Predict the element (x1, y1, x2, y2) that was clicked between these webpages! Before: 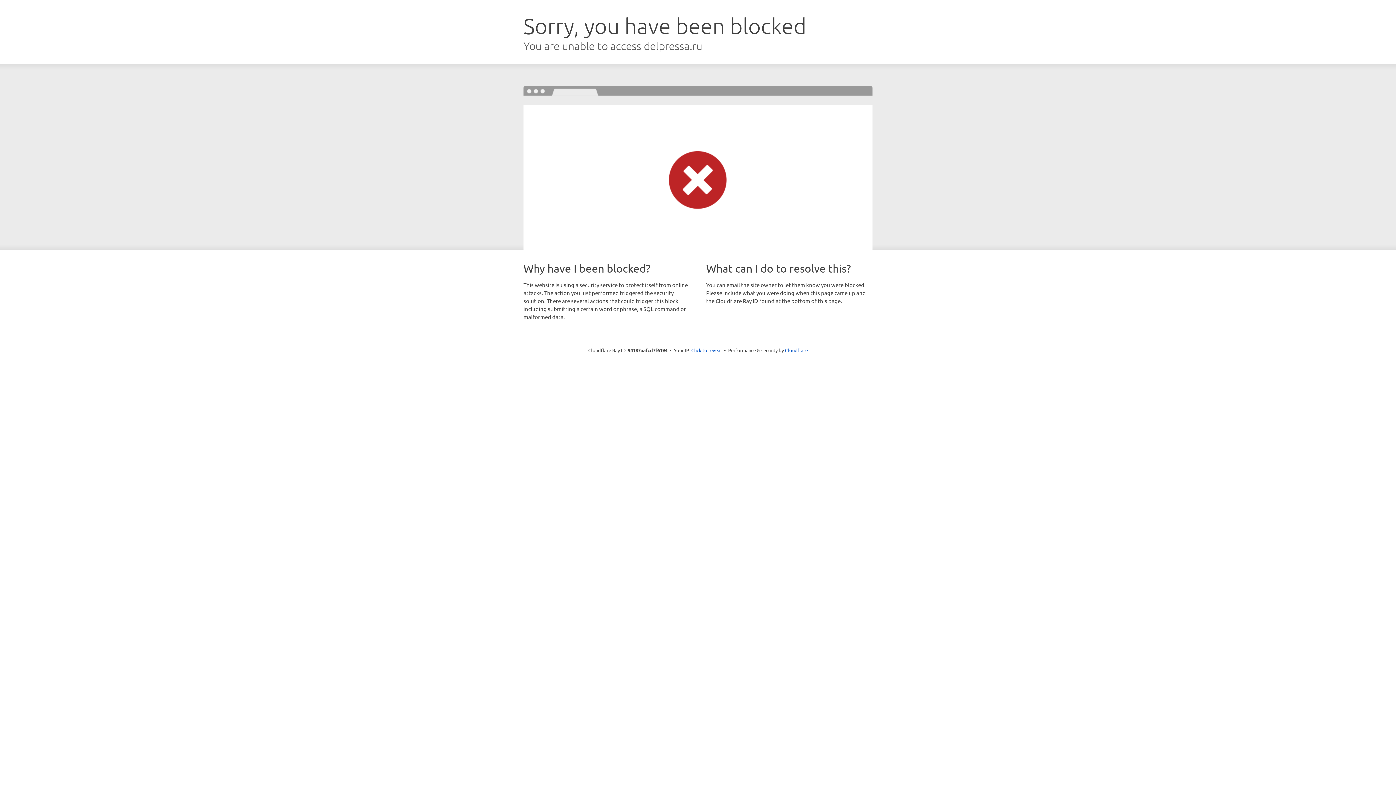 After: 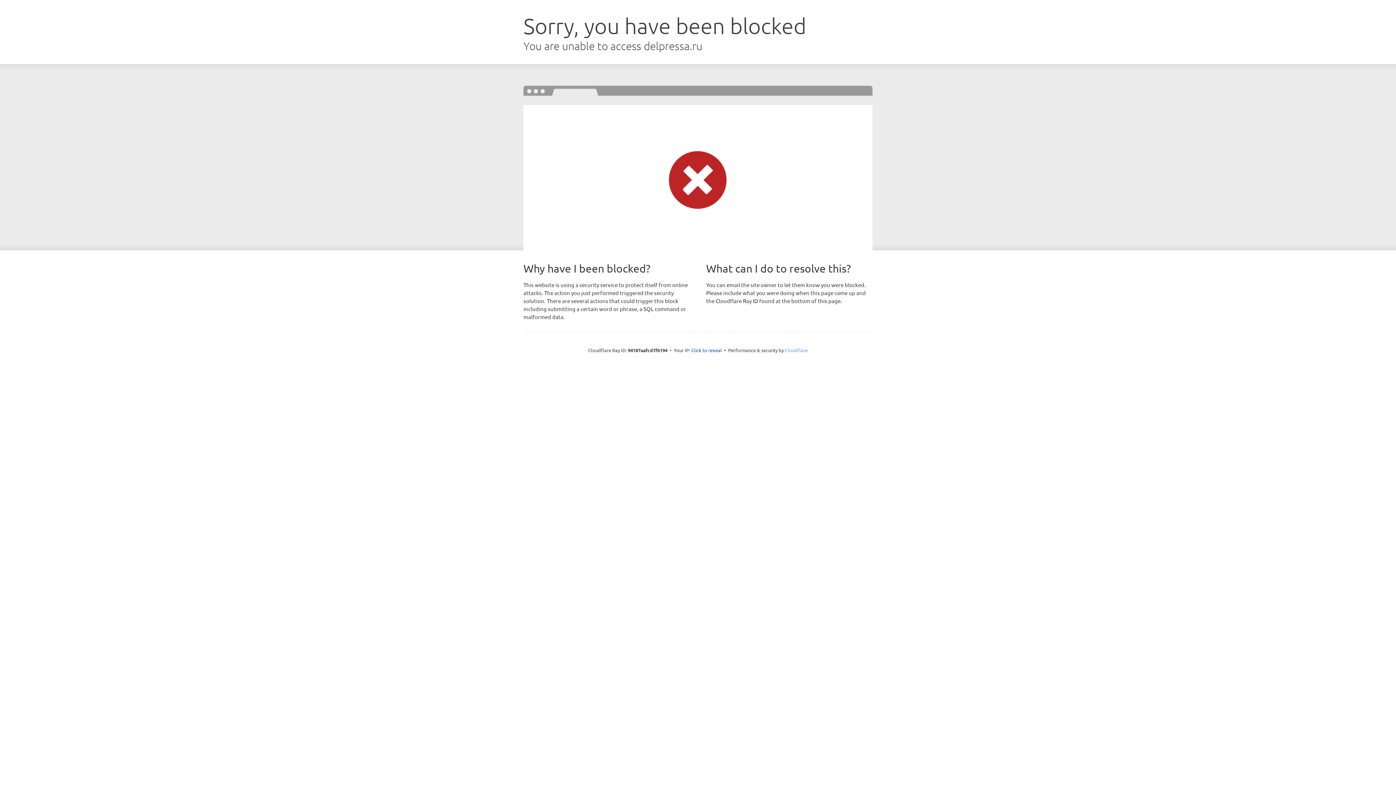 Action: bbox: (785, 347, 808, 353) label: Cloudflare